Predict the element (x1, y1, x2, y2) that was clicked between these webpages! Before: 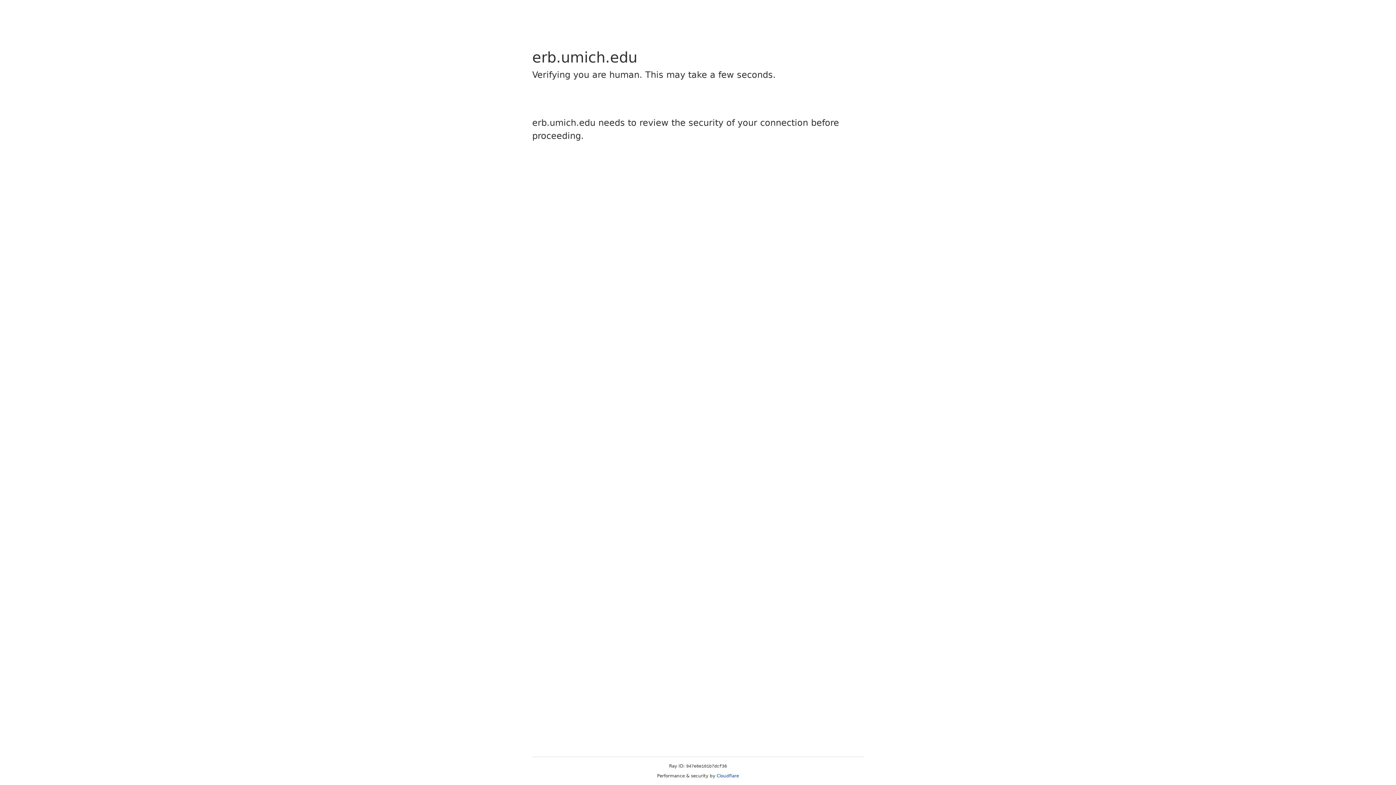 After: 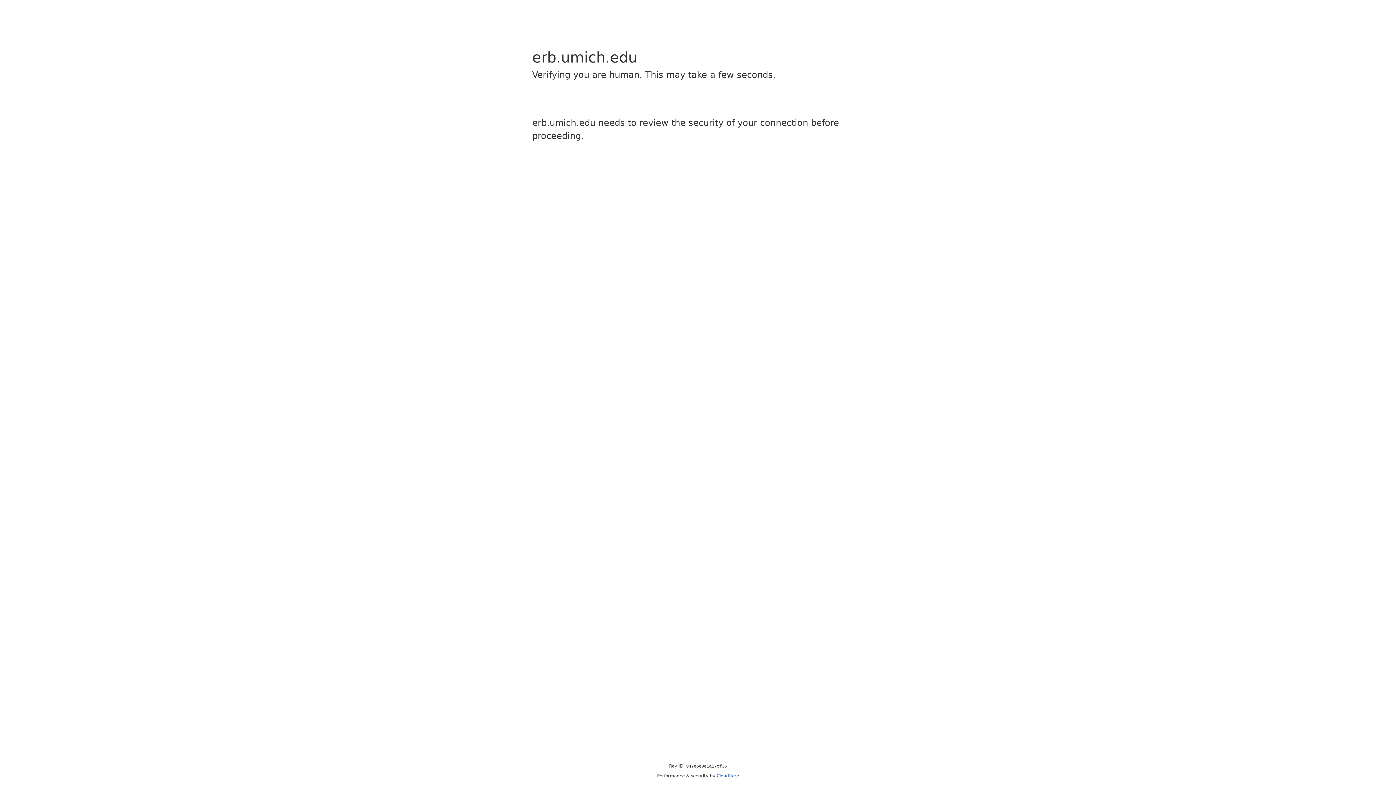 Action: label: Cloudflare bbox: (716, 773, 739, 778)